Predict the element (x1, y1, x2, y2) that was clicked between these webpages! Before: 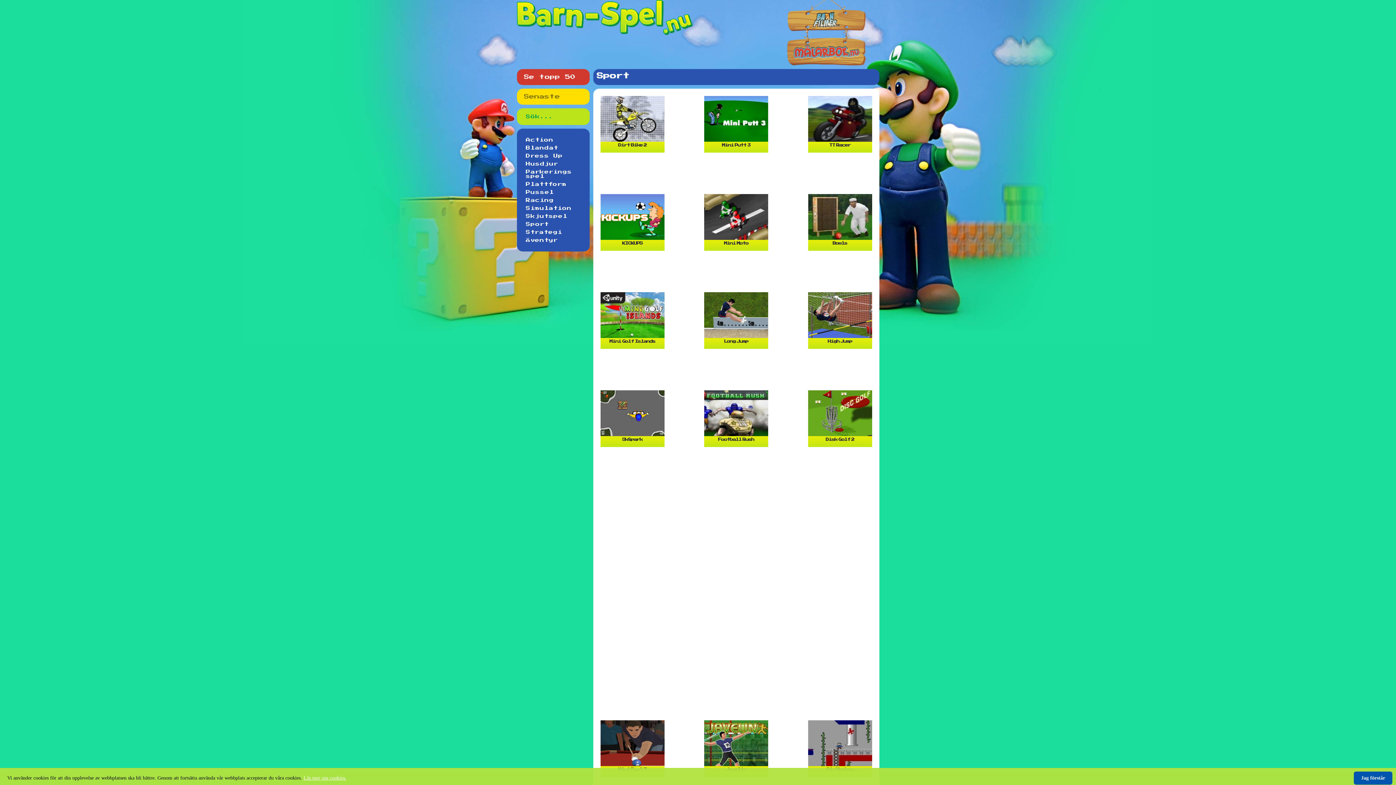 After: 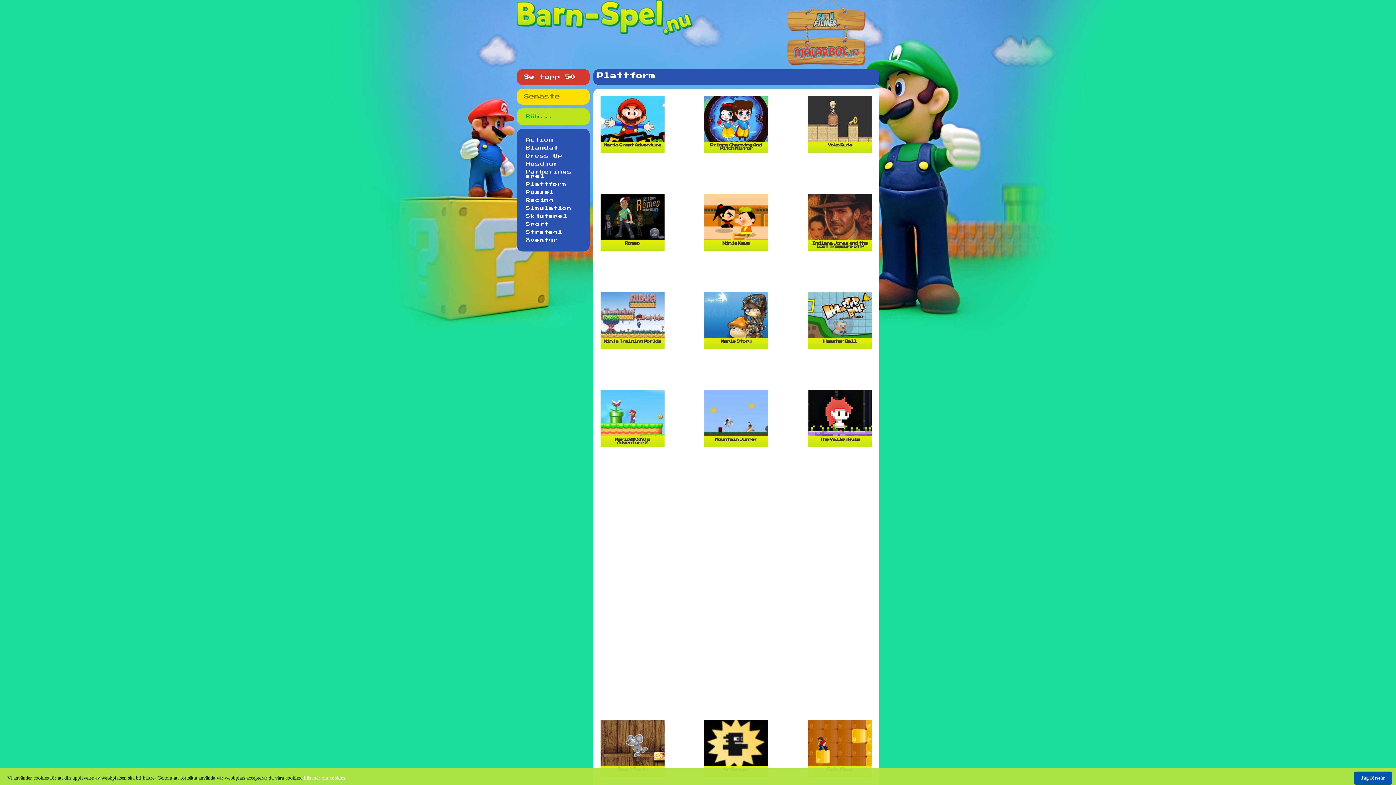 Action: bbox: (526, 182, 566, 186) label: Plattform